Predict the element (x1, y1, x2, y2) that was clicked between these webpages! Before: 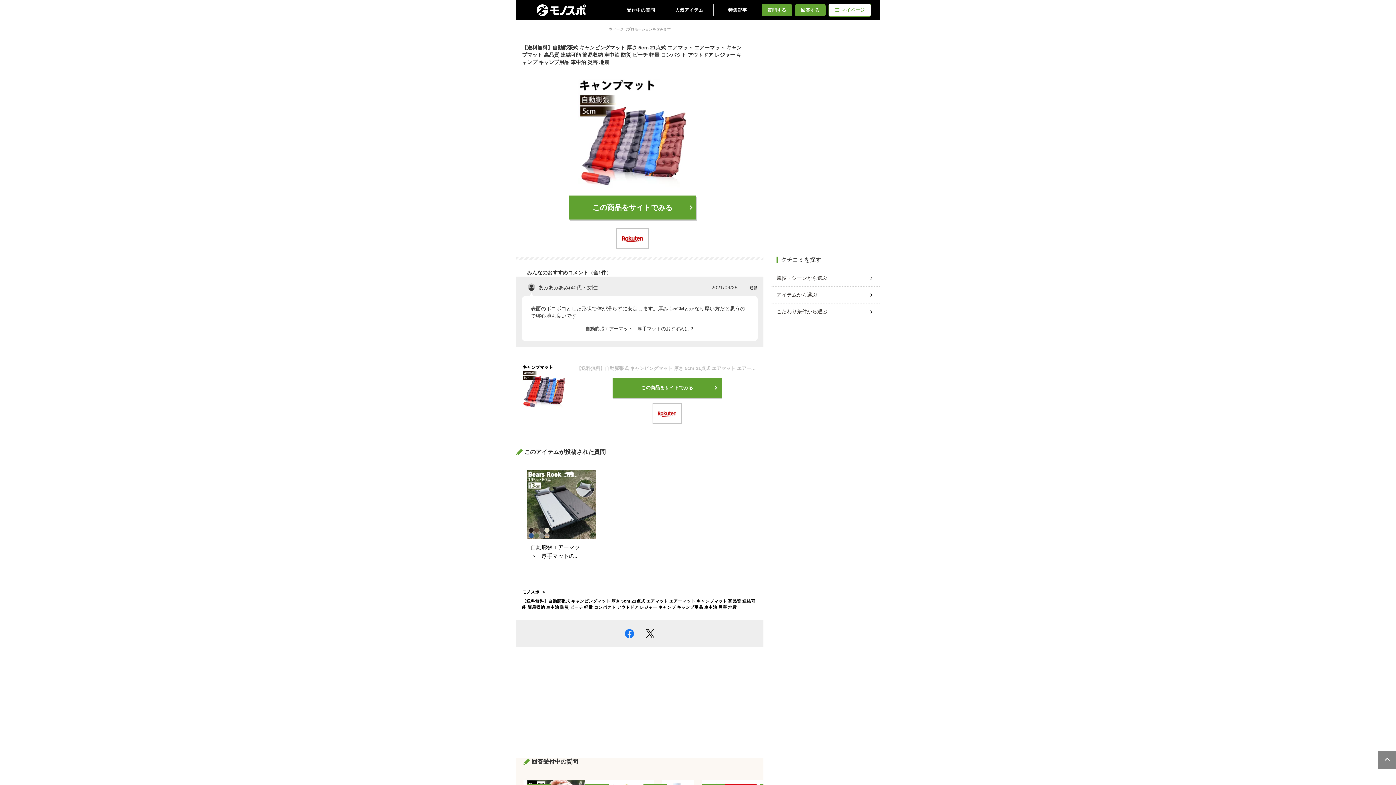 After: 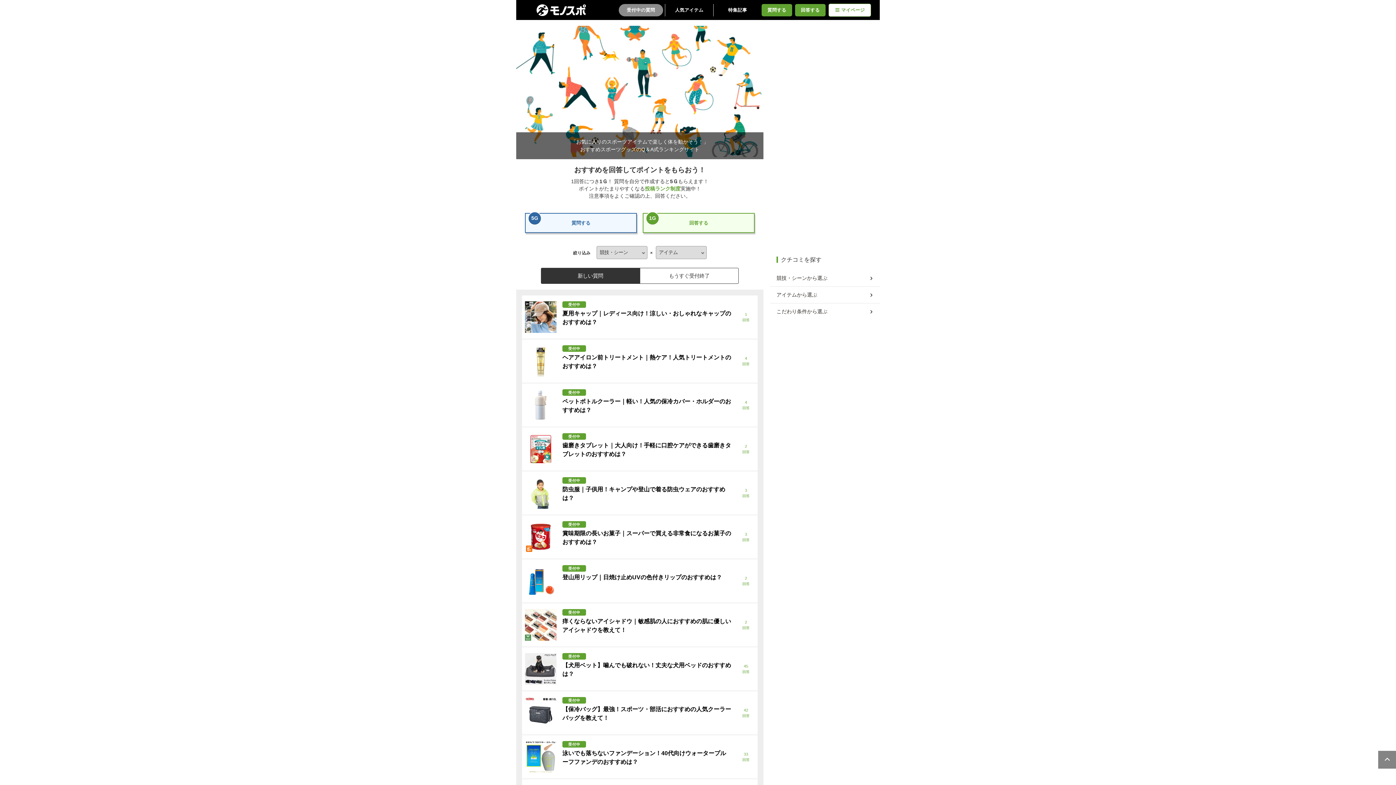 Action: label: 受付中の質問 bbox: (618, 3, 663, 16)